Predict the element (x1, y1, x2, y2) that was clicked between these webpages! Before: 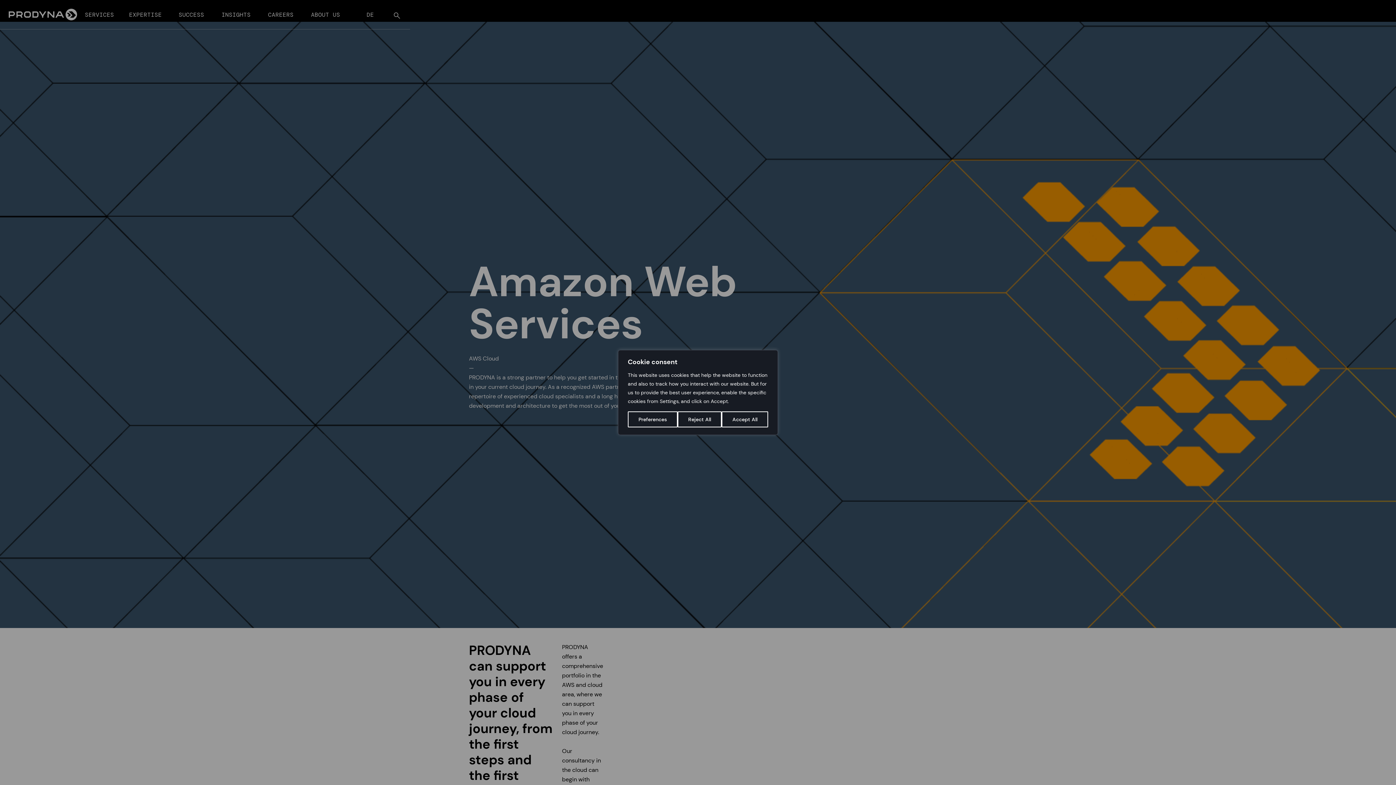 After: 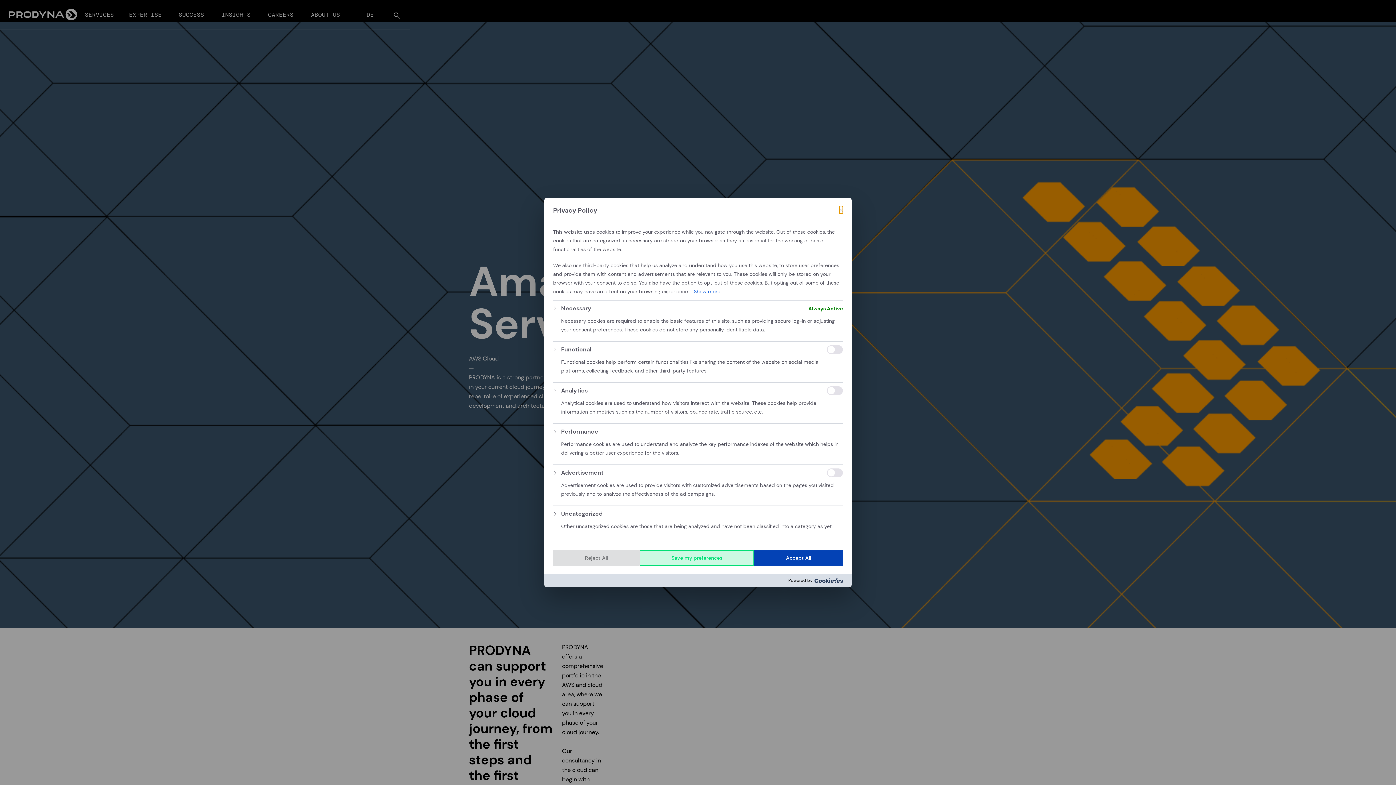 Action: label: Preferences bbox: (628, 411, 677, 427)